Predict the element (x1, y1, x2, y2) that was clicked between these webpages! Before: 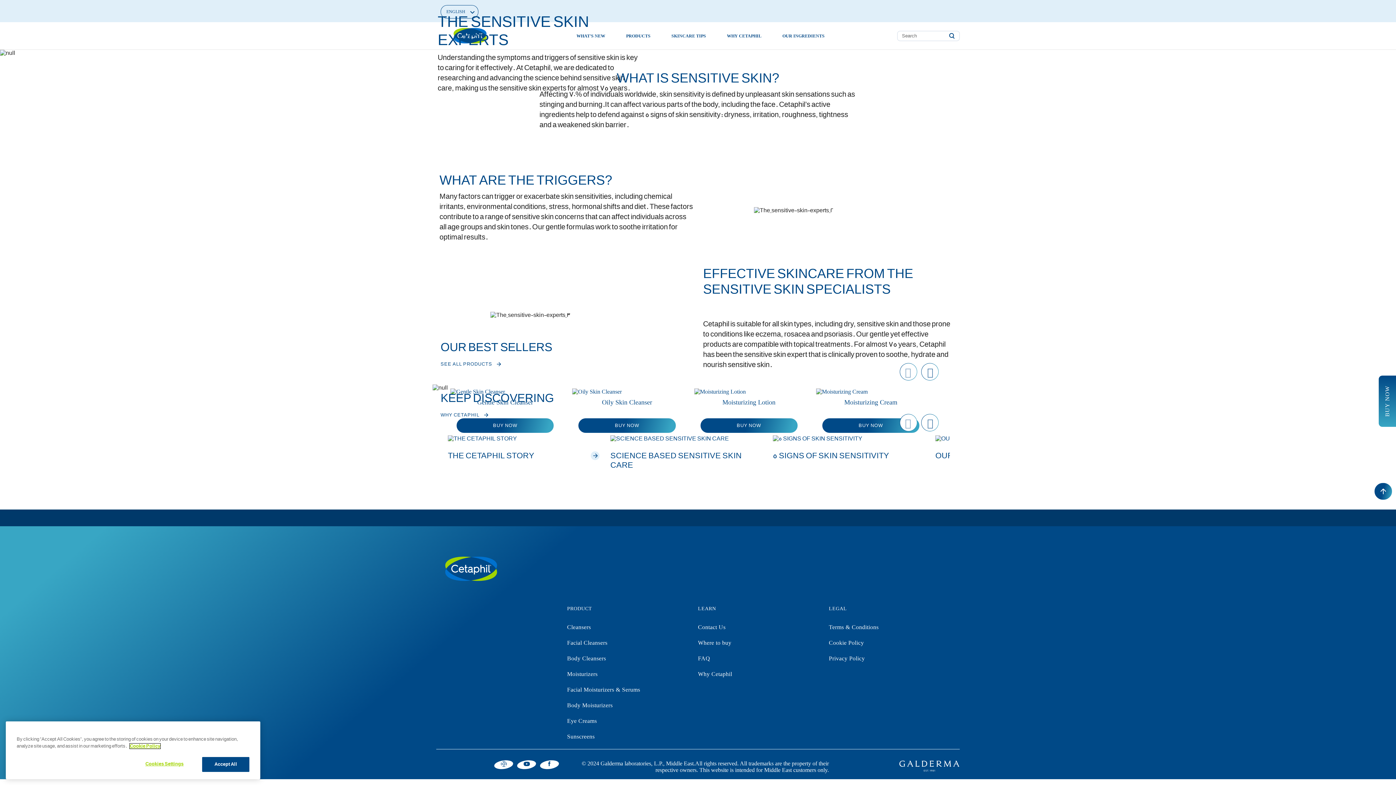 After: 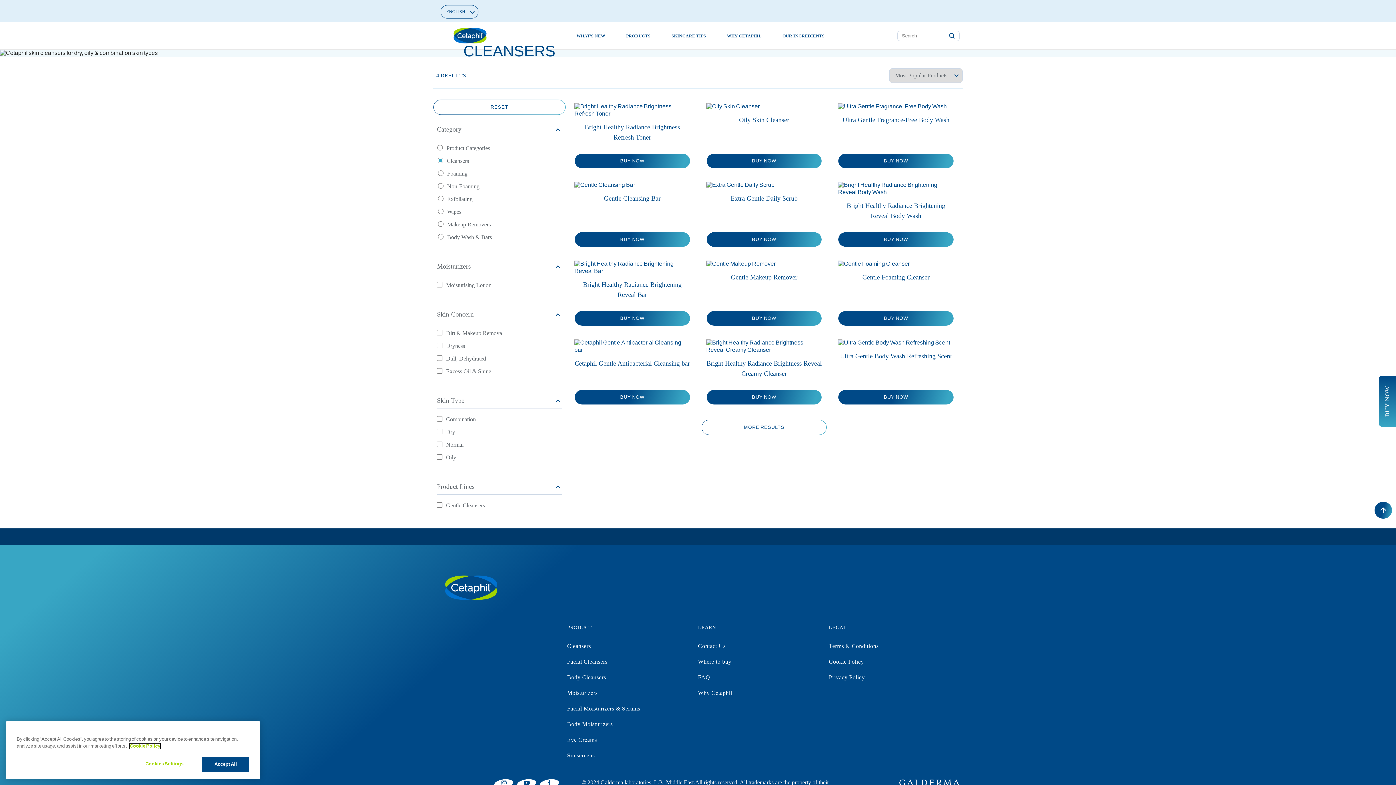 Action: bbox: (567, 622, 591, 632) label: Cleansers